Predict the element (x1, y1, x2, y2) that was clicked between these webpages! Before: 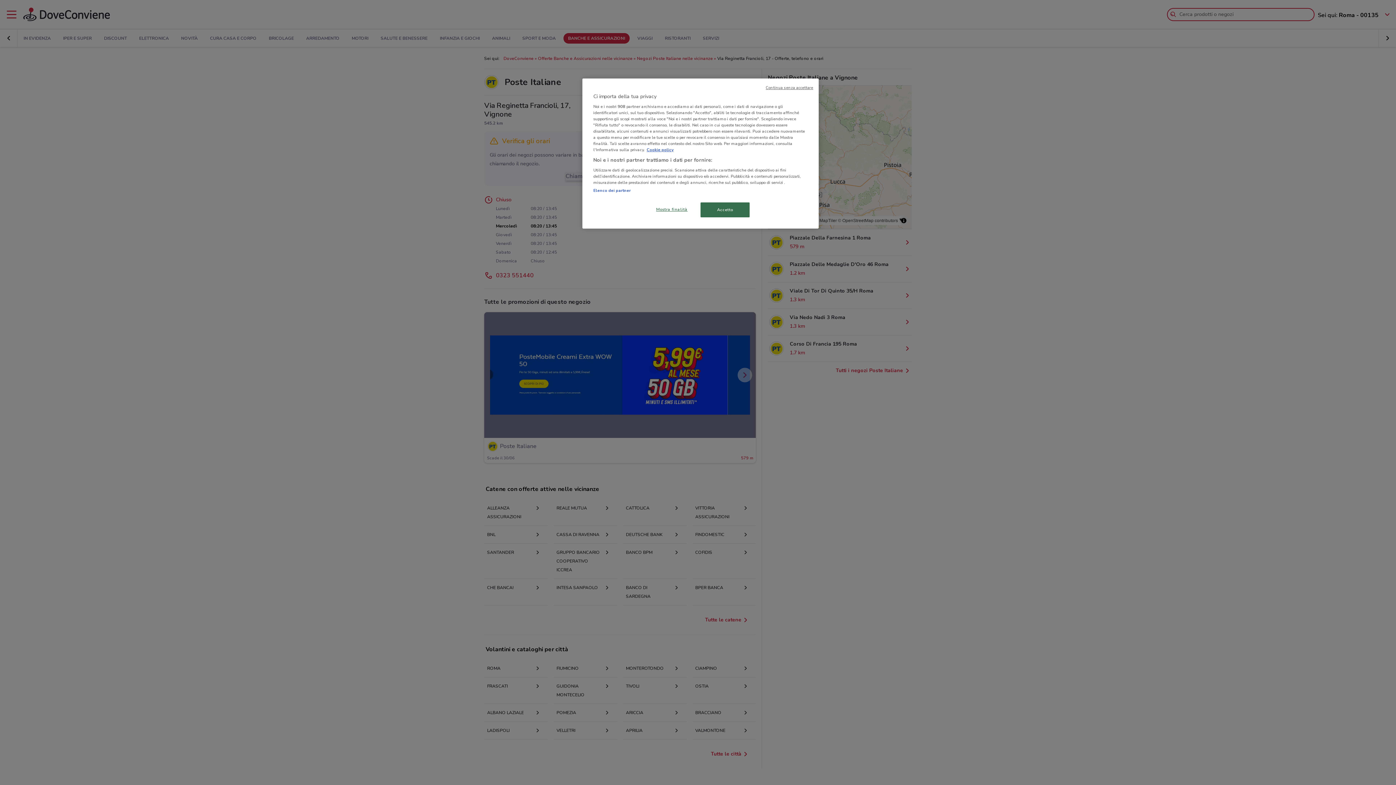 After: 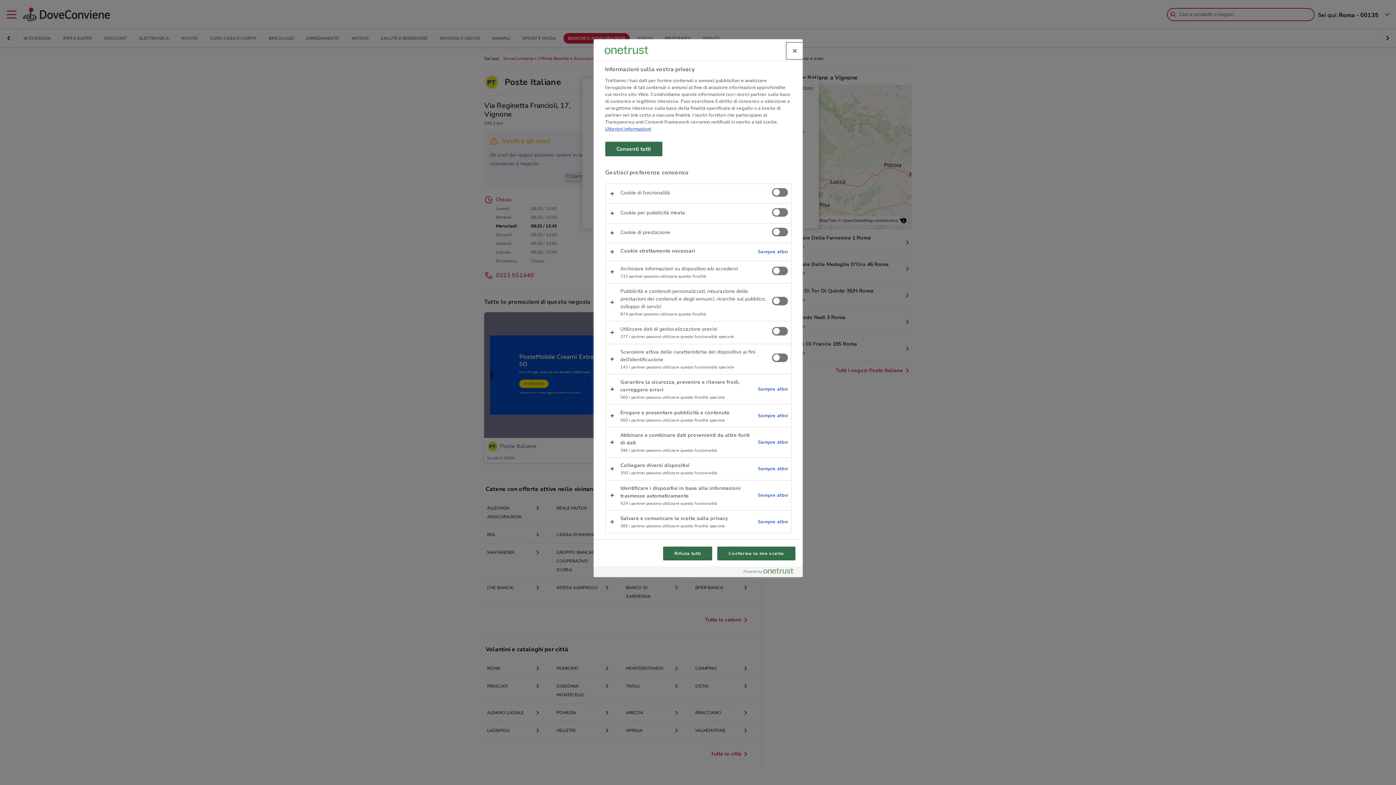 Action: label: Mostra finalità bbox: (647, 202, 696, 216)